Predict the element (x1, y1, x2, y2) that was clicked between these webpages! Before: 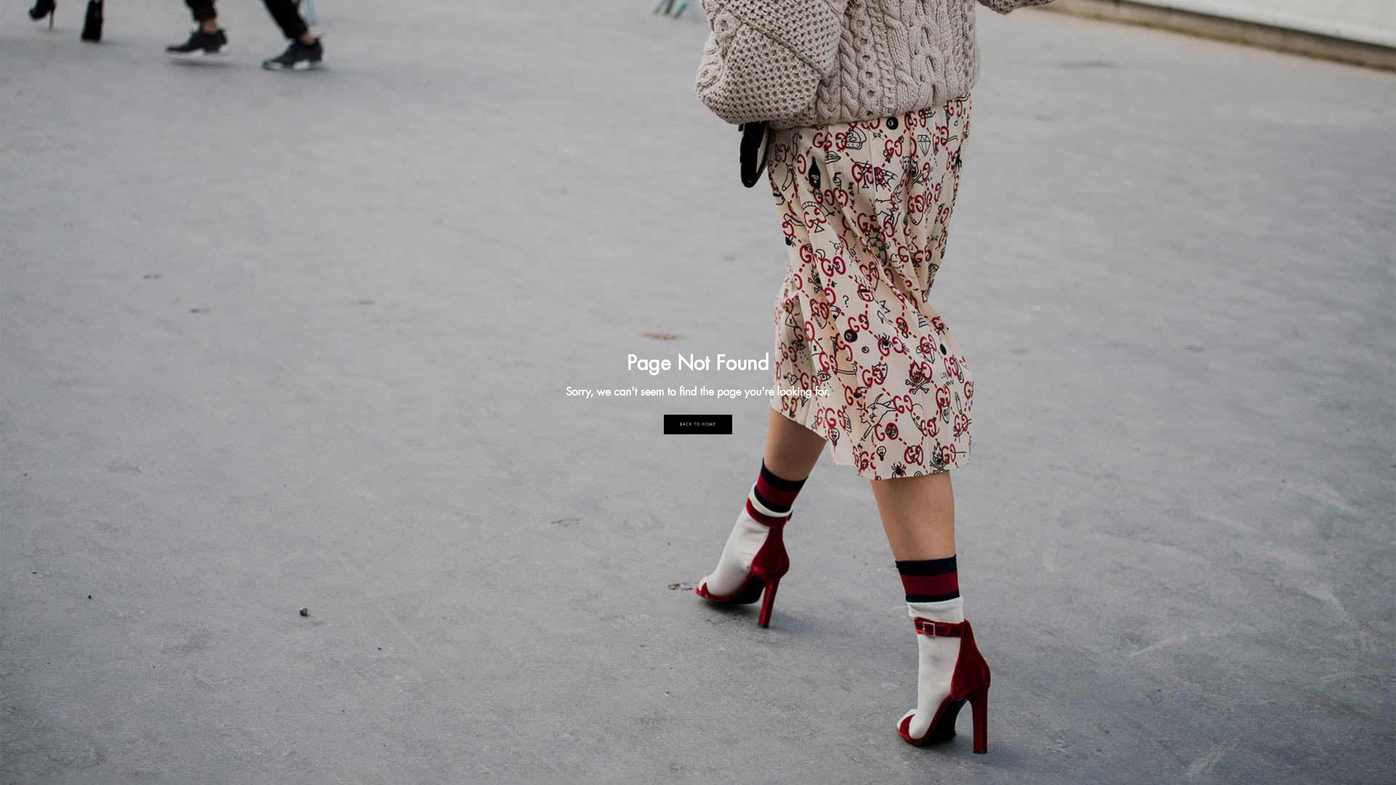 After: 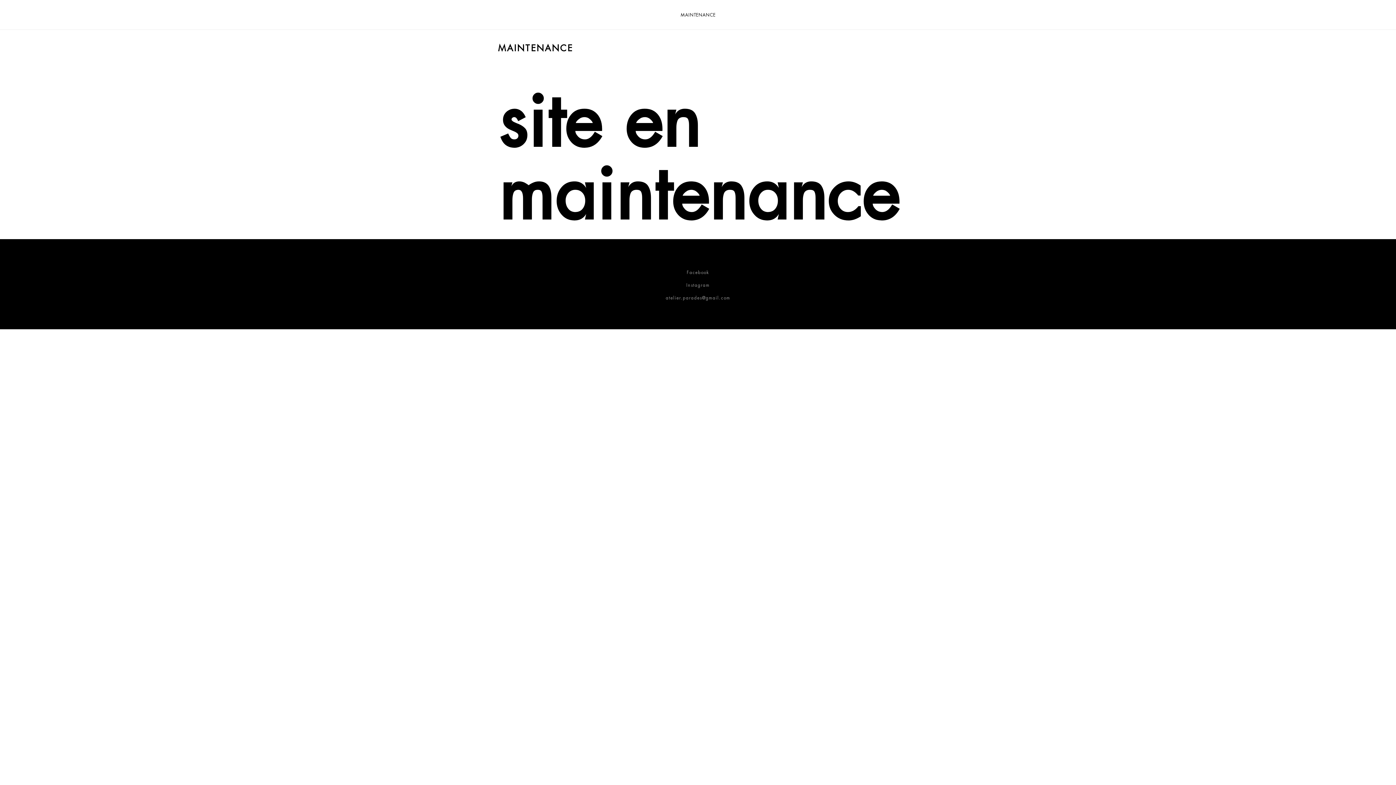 Action: bbox: (664, 414, 732, 434) label: BACK TO HOME